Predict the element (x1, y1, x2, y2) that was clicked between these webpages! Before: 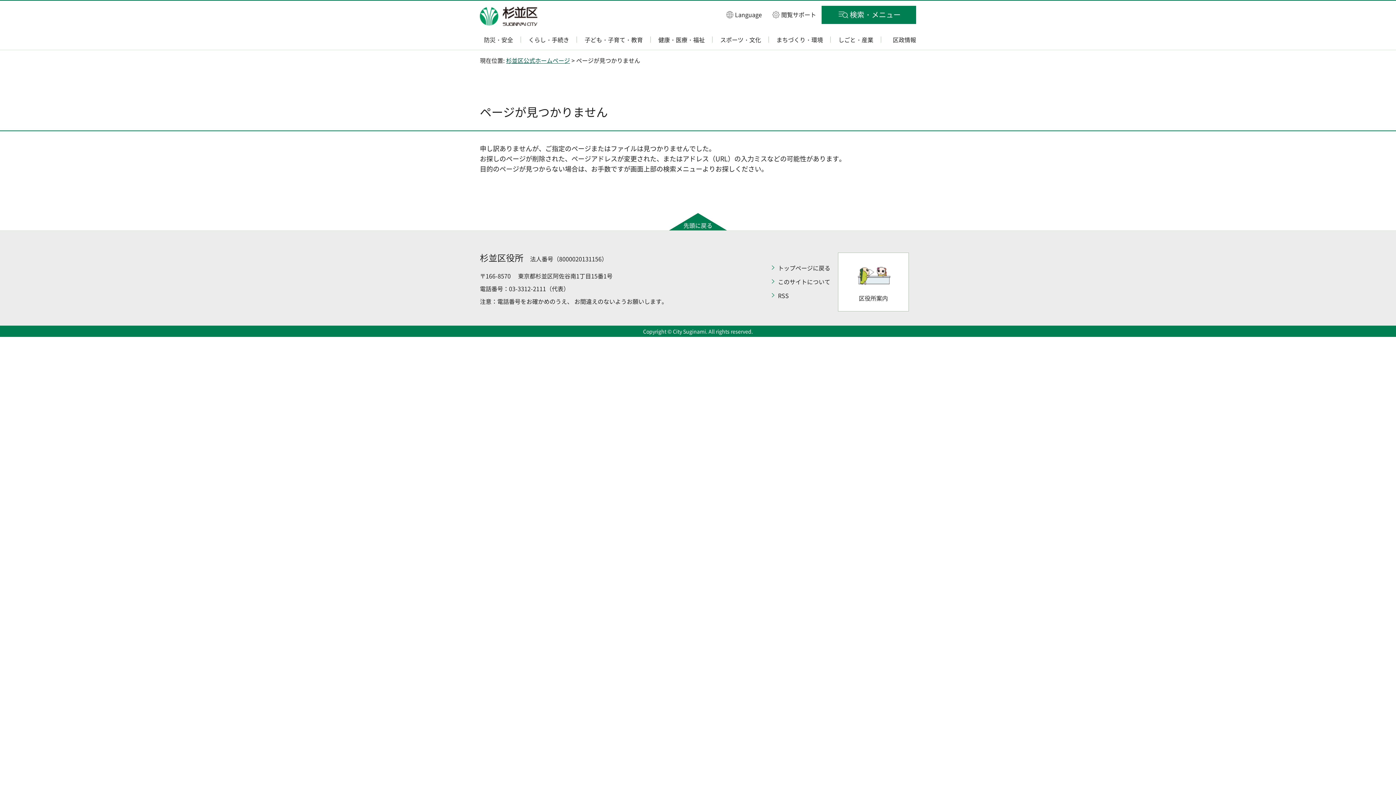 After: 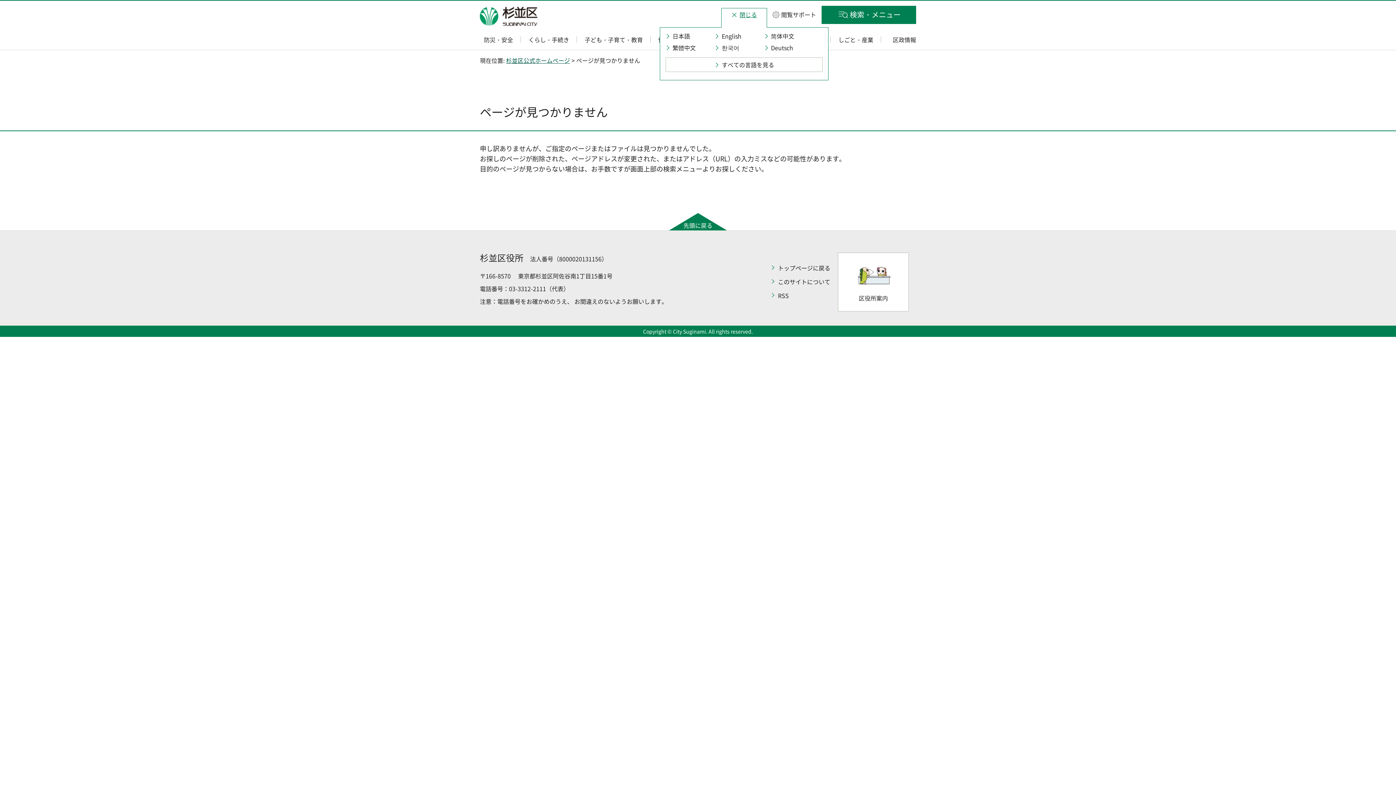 Action: label: Language bbox: (721, 8, 767, 20)